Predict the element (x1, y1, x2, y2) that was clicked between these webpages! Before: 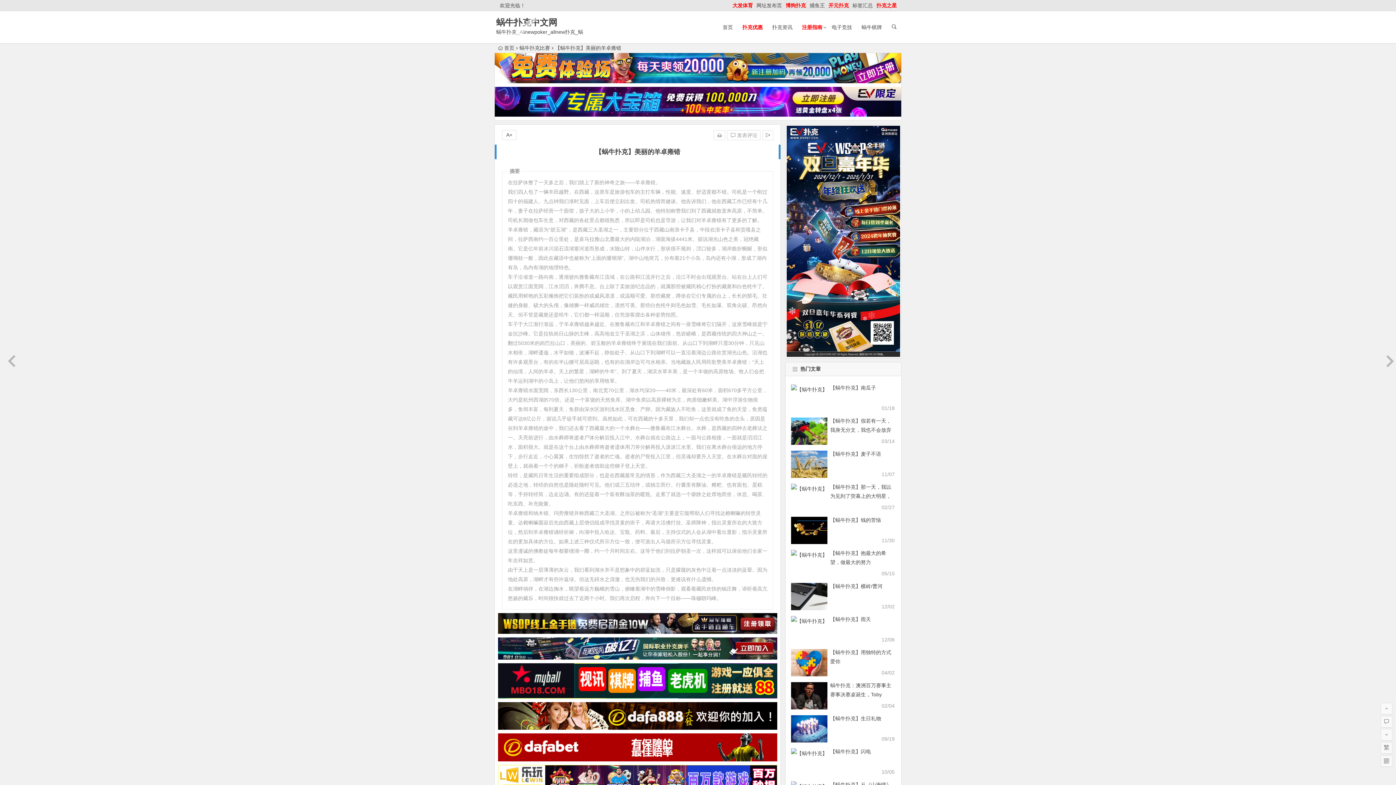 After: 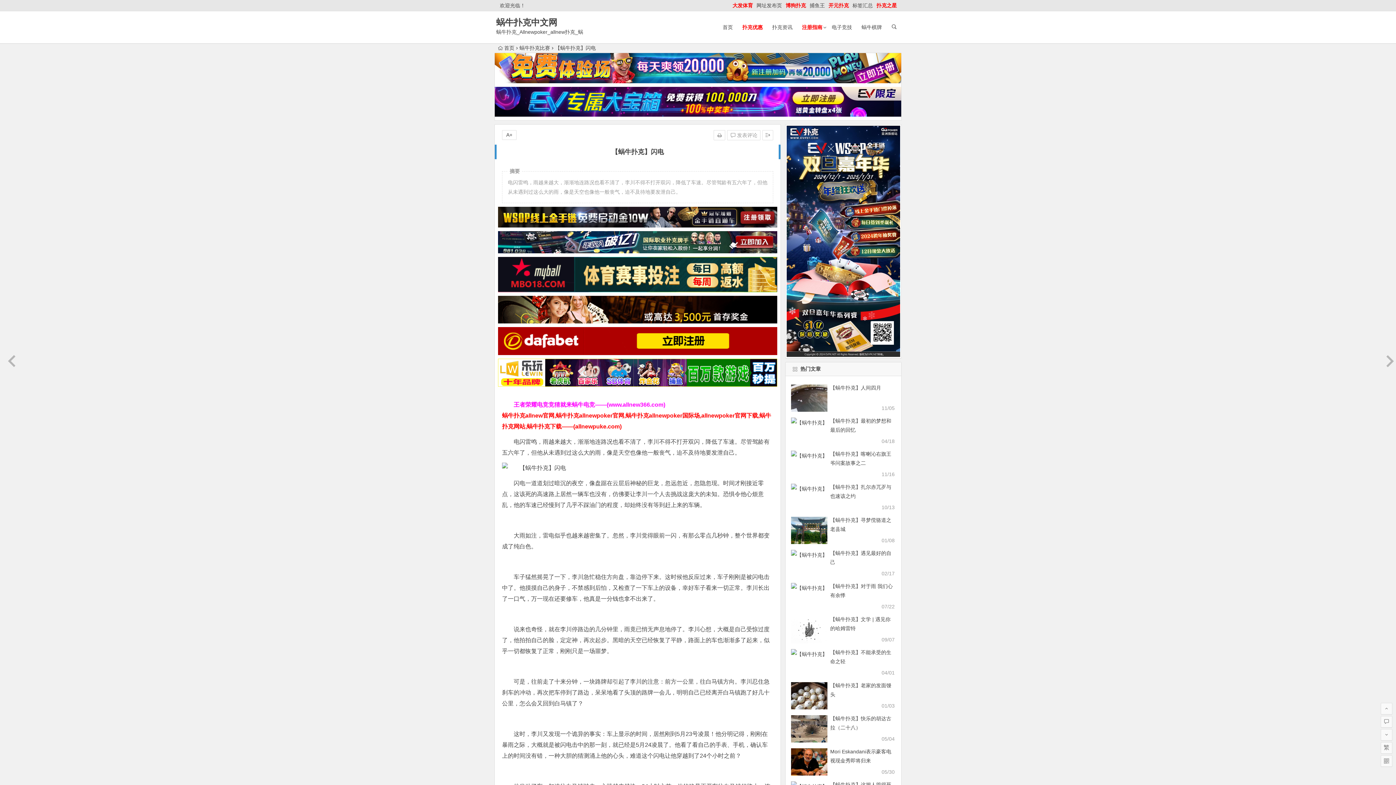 Action: label: 【蜗牛扑克】闪电 bbox: (830, 749, 871, 755)